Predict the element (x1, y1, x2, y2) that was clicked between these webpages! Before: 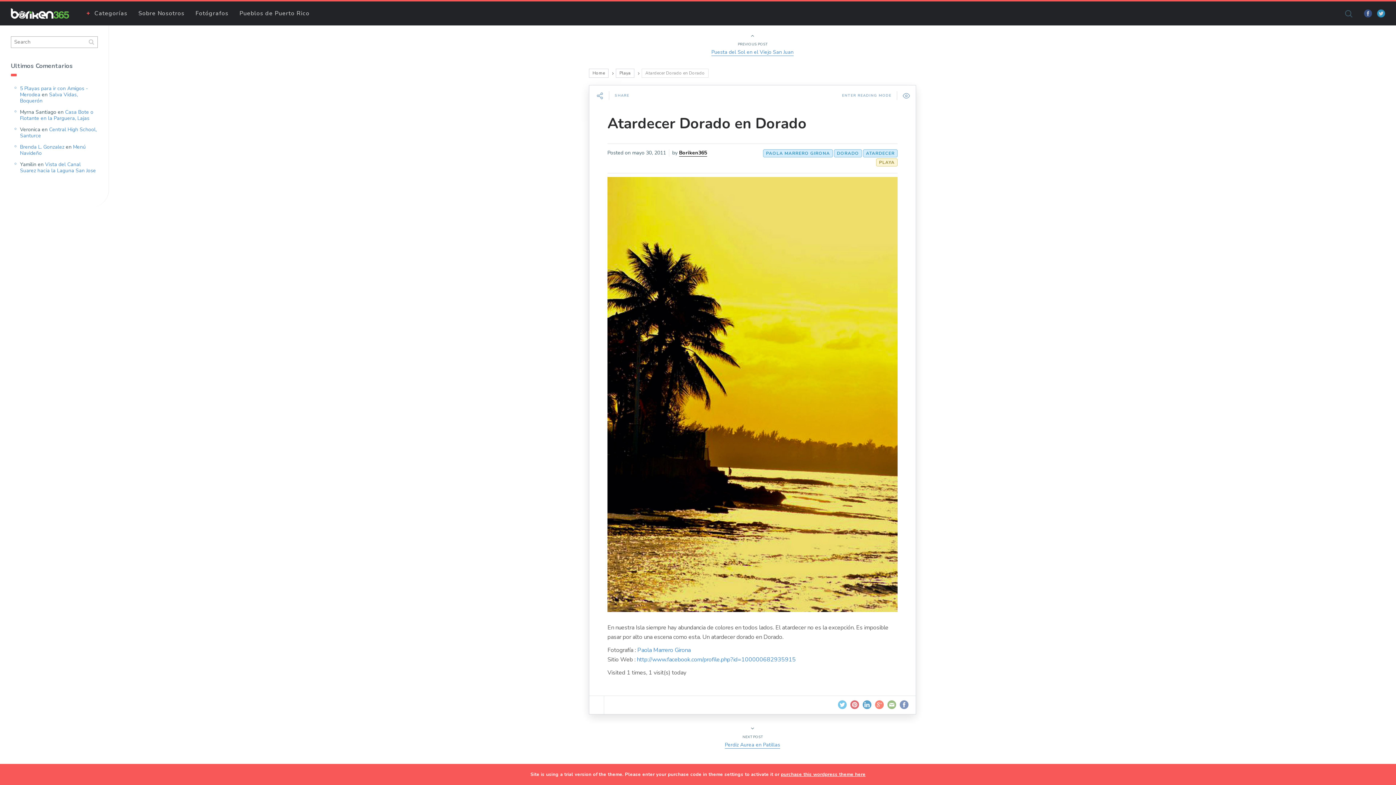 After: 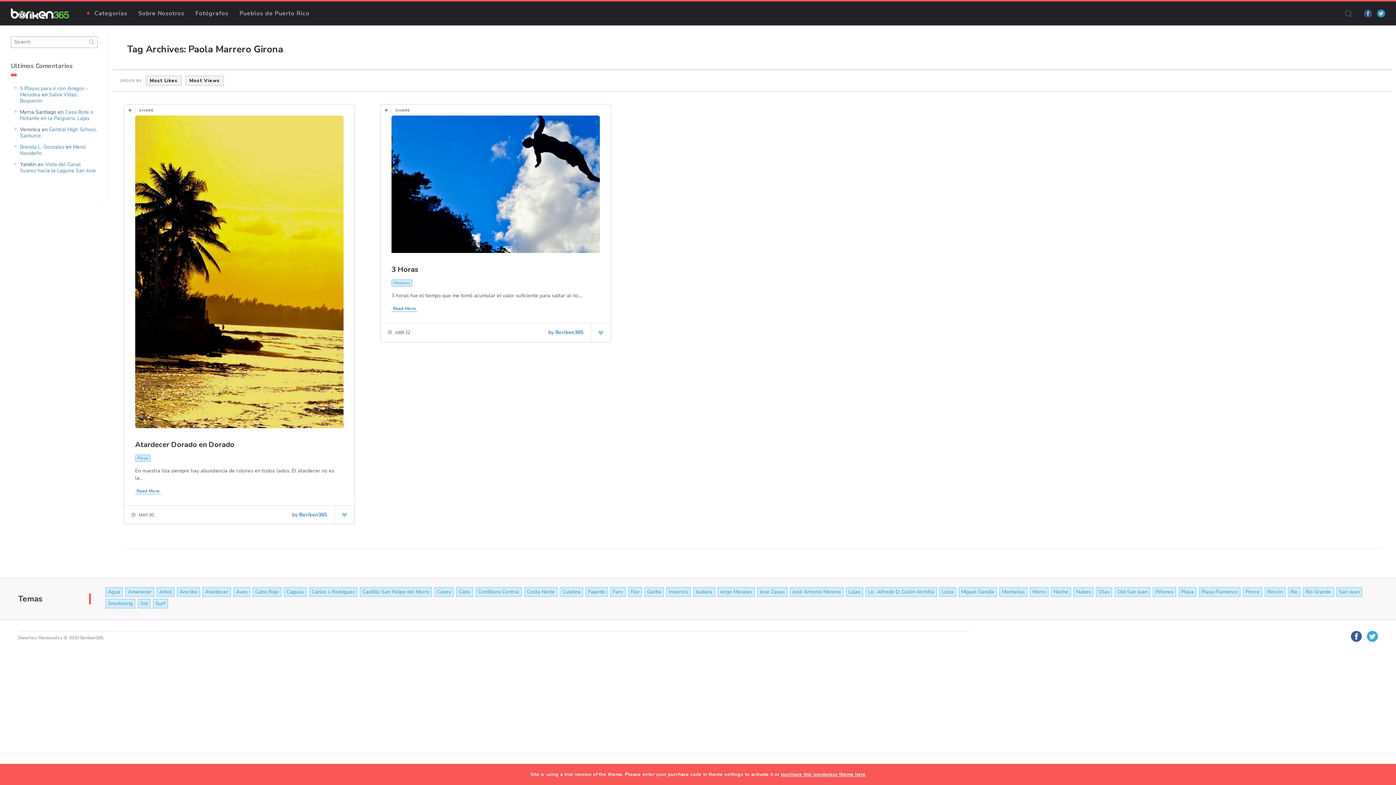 Action: label: PAOLA MARRERO GIRONA bbox: (763, 149, 833, 157)